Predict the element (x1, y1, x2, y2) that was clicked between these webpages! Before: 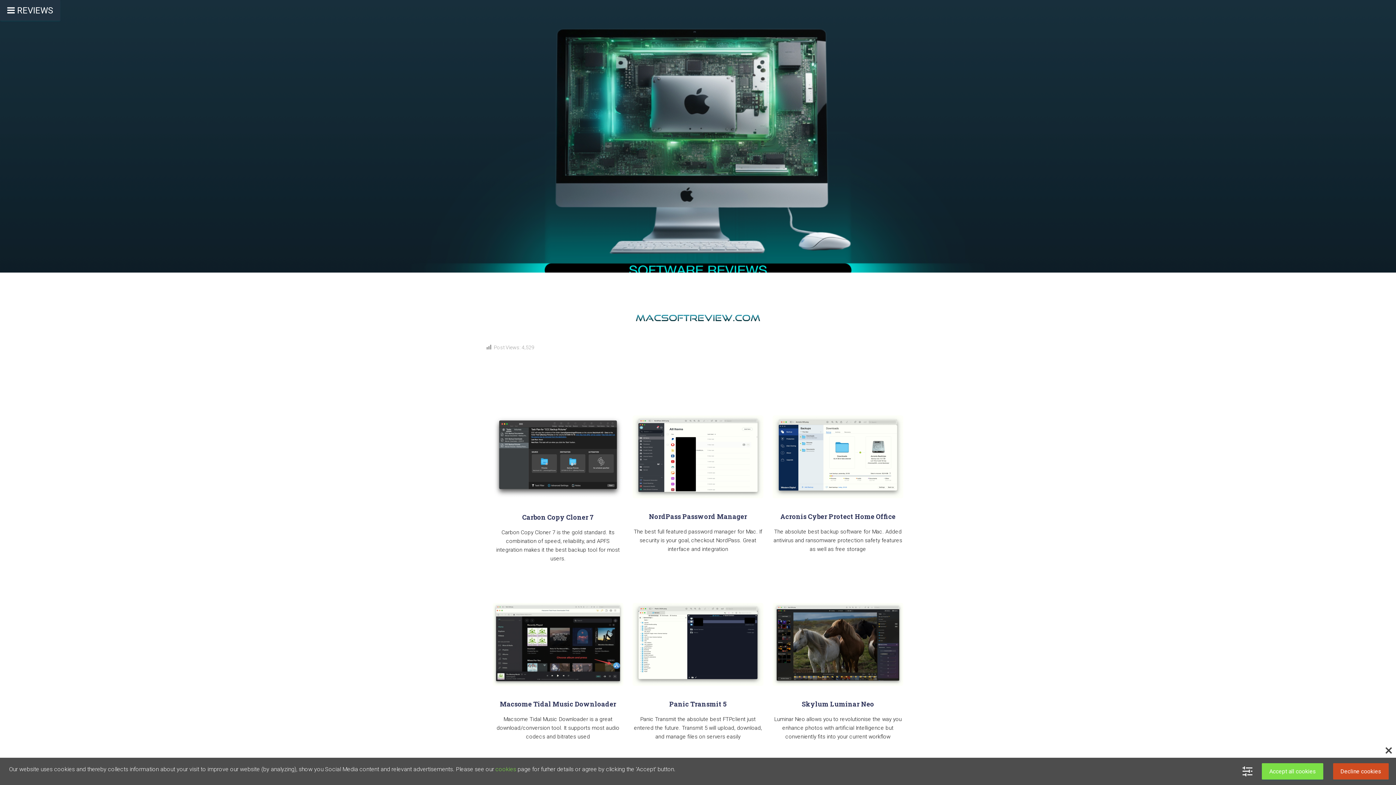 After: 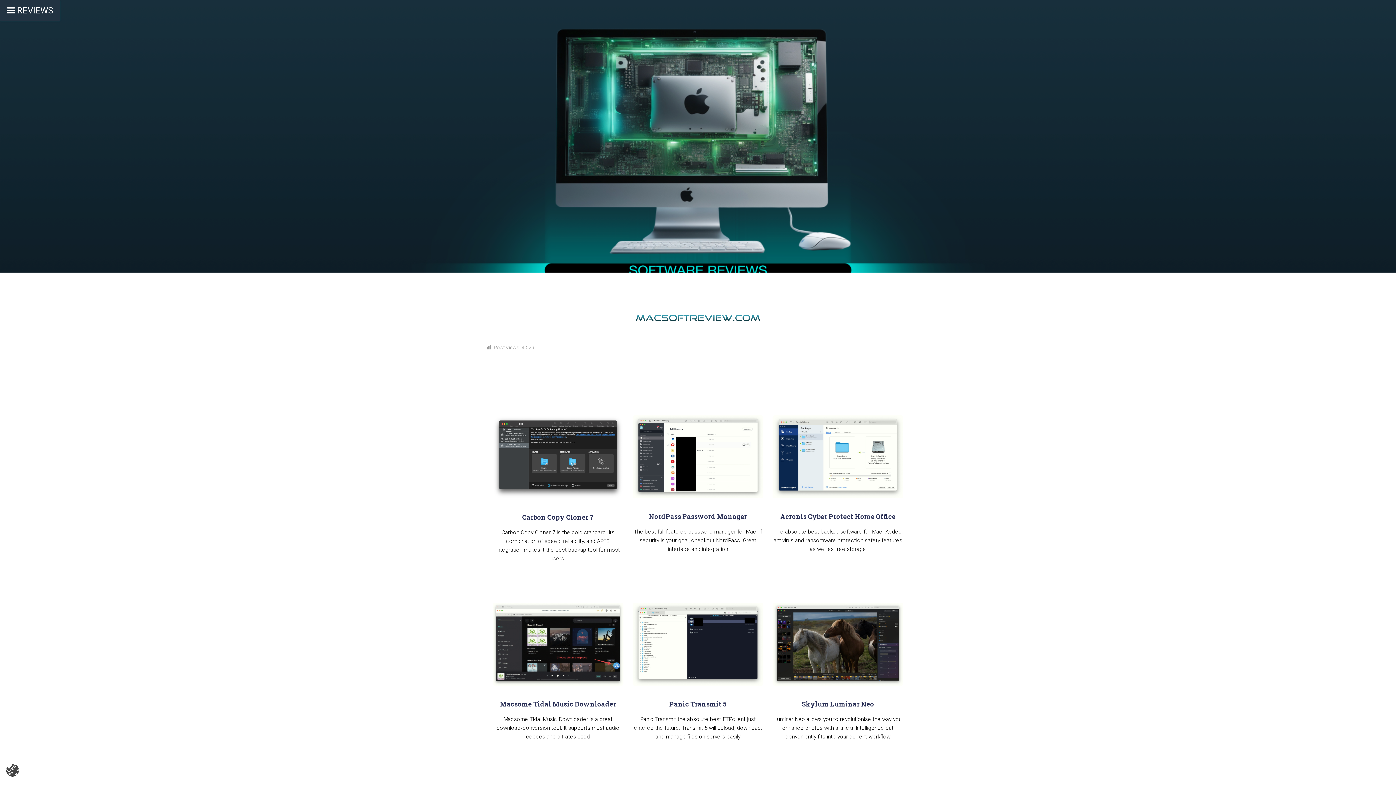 Action: label: Accept all cookies bbox: (1262, 763, 1323, 780)